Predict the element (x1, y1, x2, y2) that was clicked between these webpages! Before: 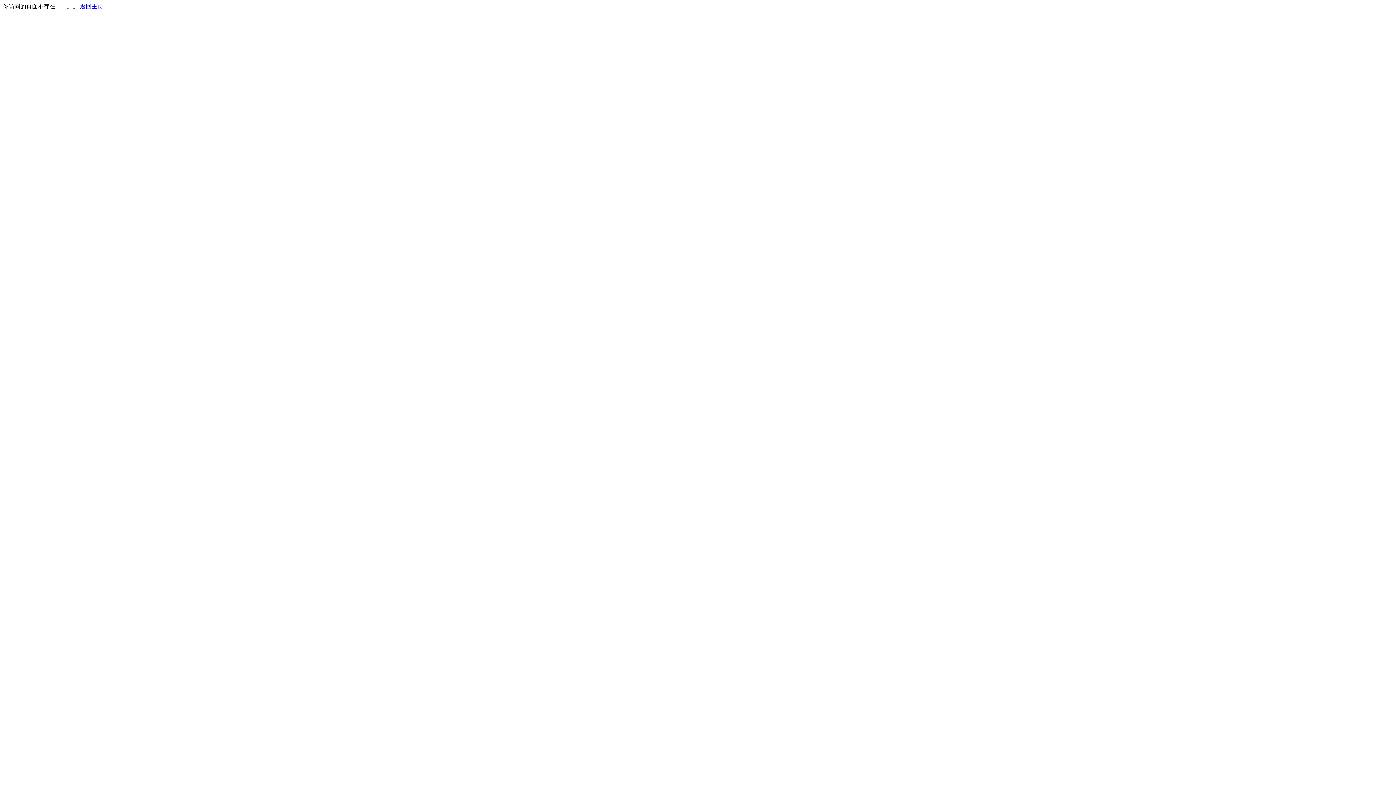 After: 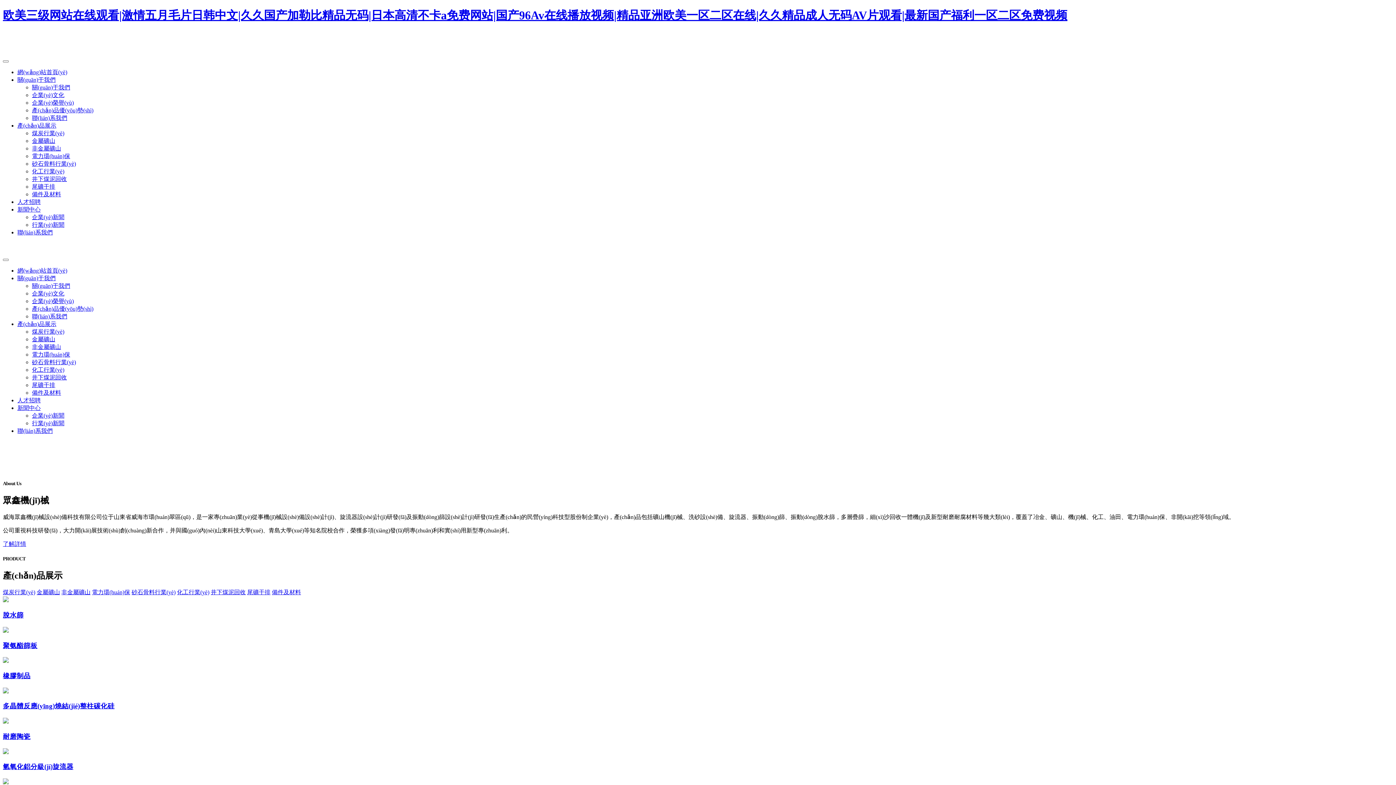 Action: bbox: (80, 3, 103, 9) label: 返回主页